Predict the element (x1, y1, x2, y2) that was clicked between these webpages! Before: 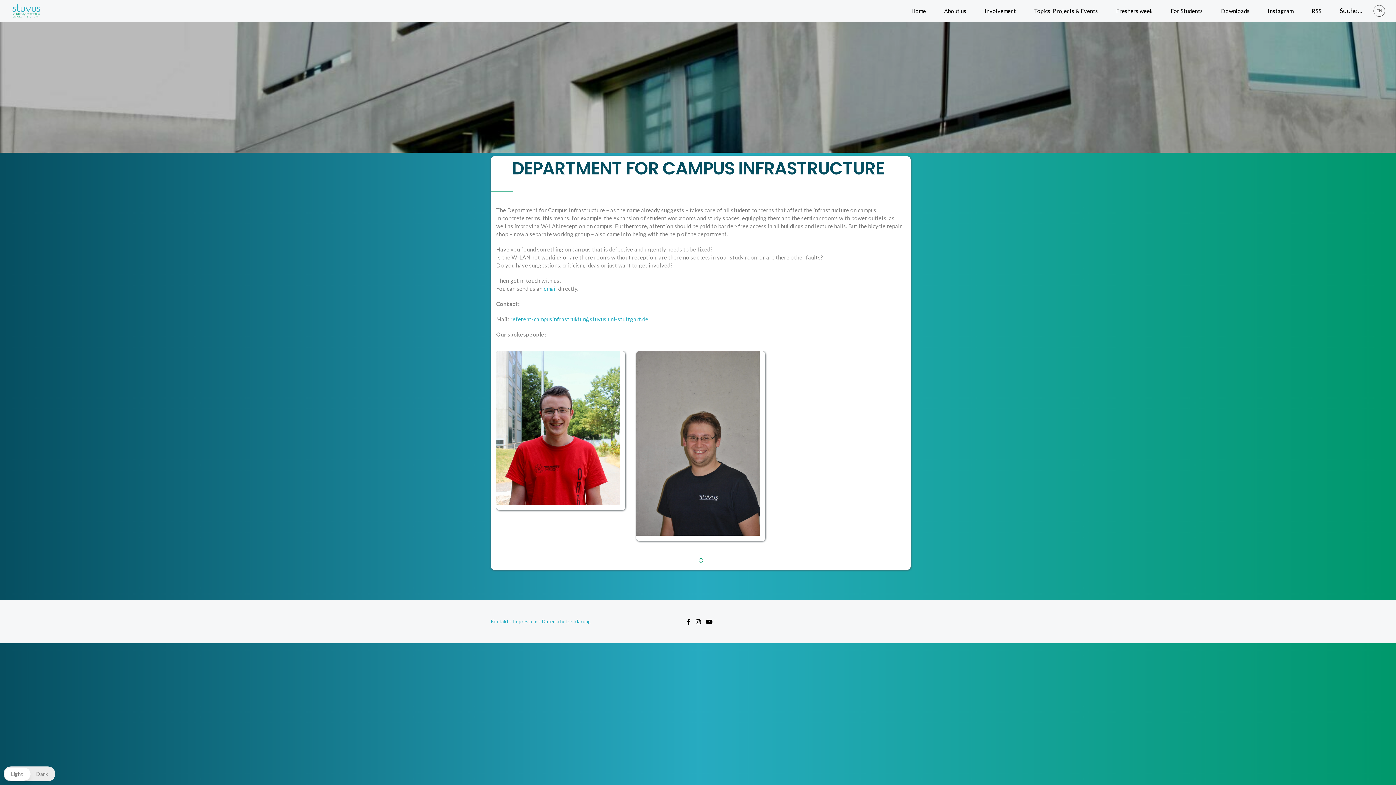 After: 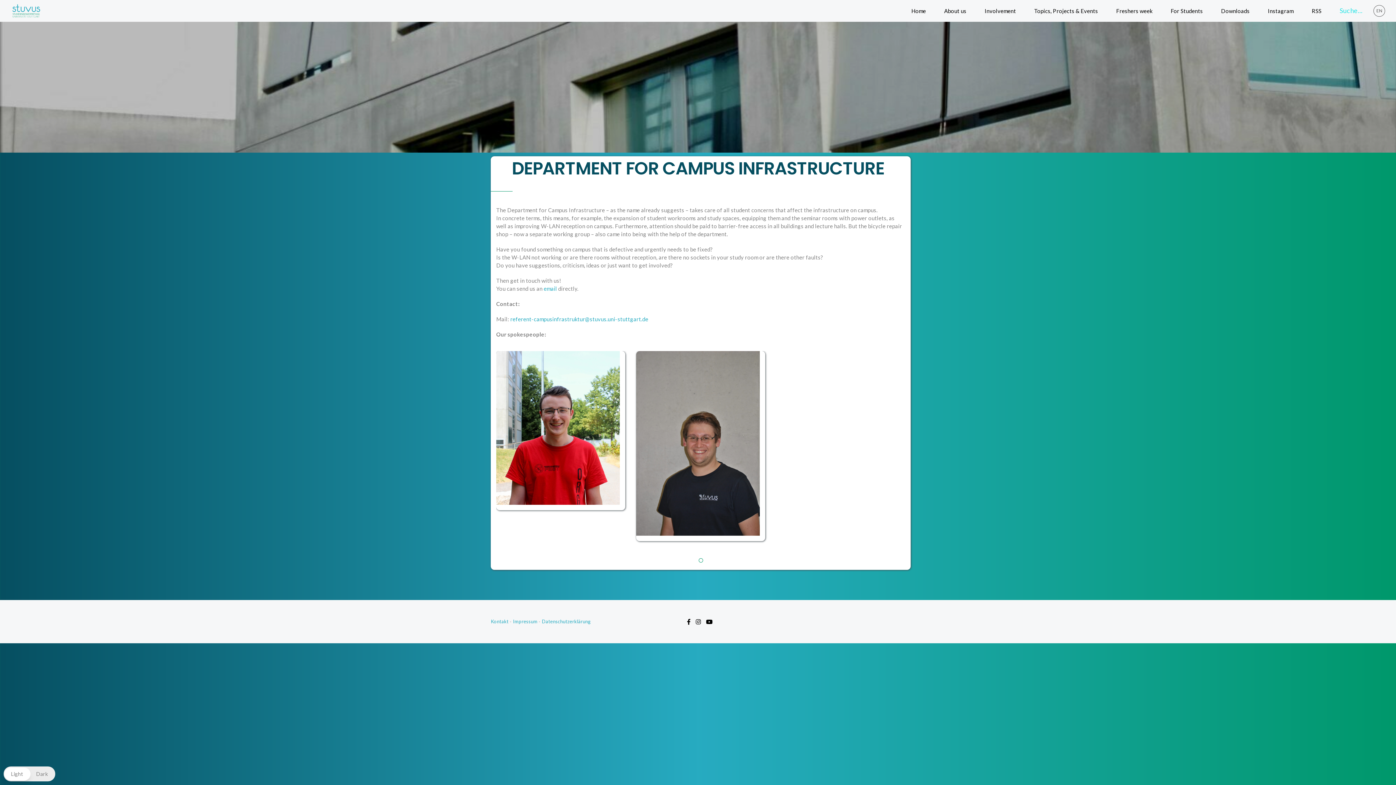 Action: label: Search Title Link bbox: (1330, 4, 1367, 16)